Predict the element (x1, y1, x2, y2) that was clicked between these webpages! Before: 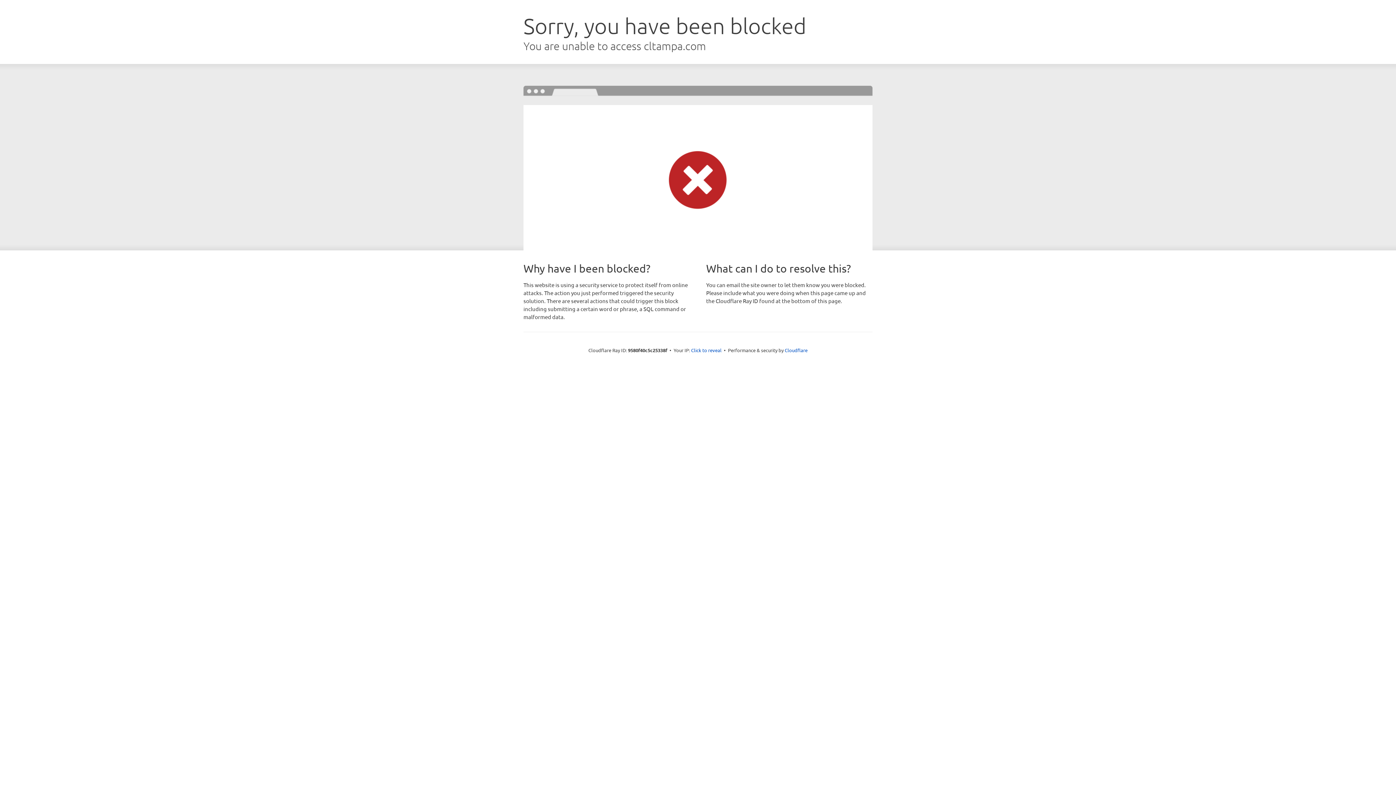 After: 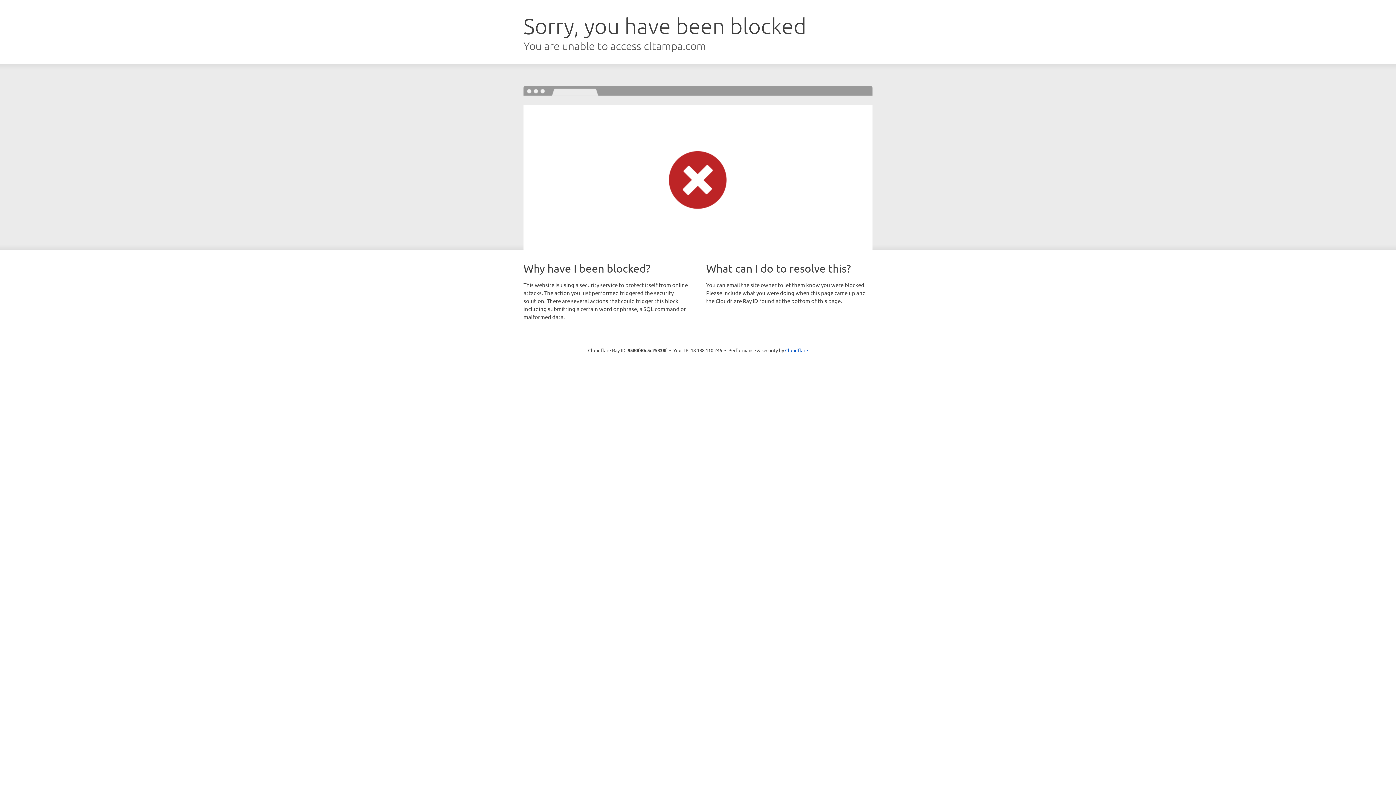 Action: label: Click to reveal bbox: (691, 346, 721, 353)